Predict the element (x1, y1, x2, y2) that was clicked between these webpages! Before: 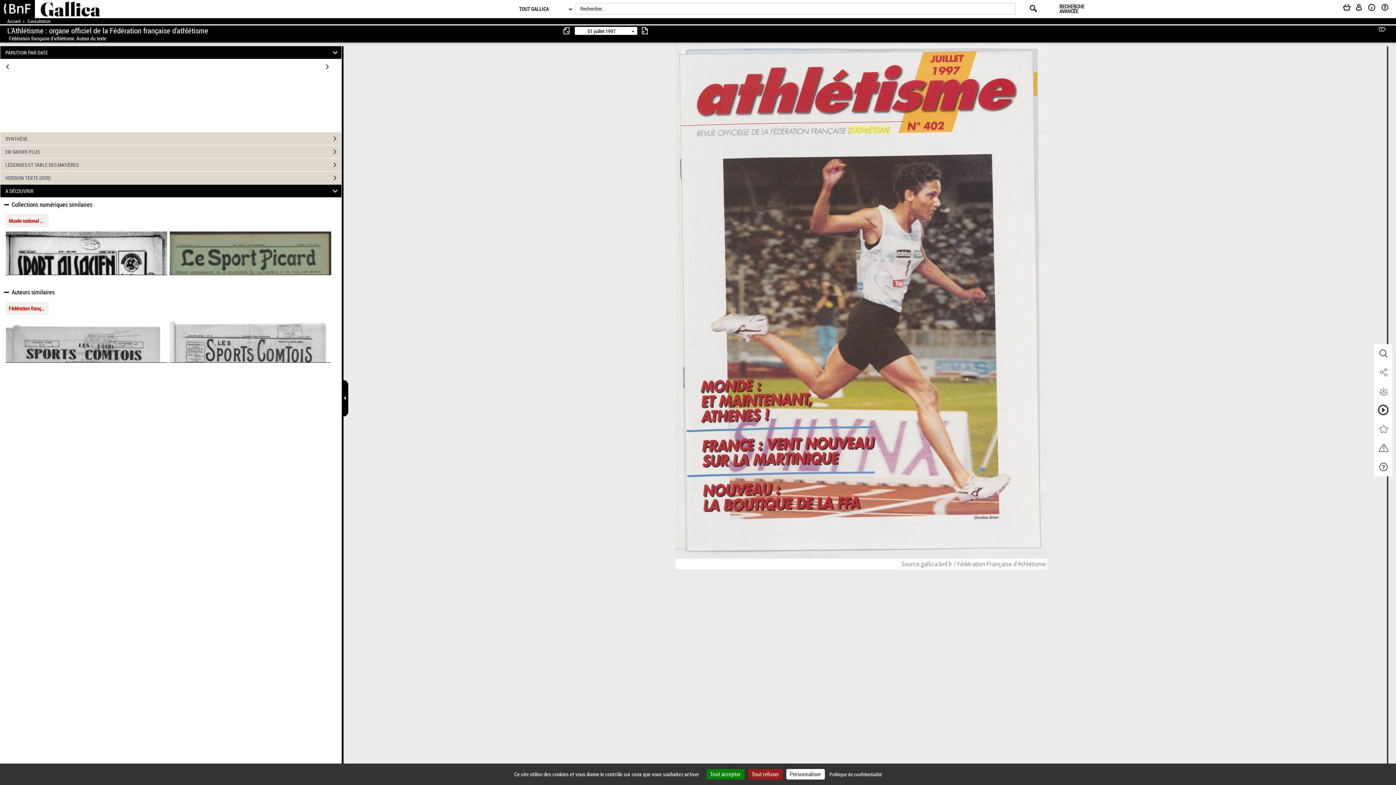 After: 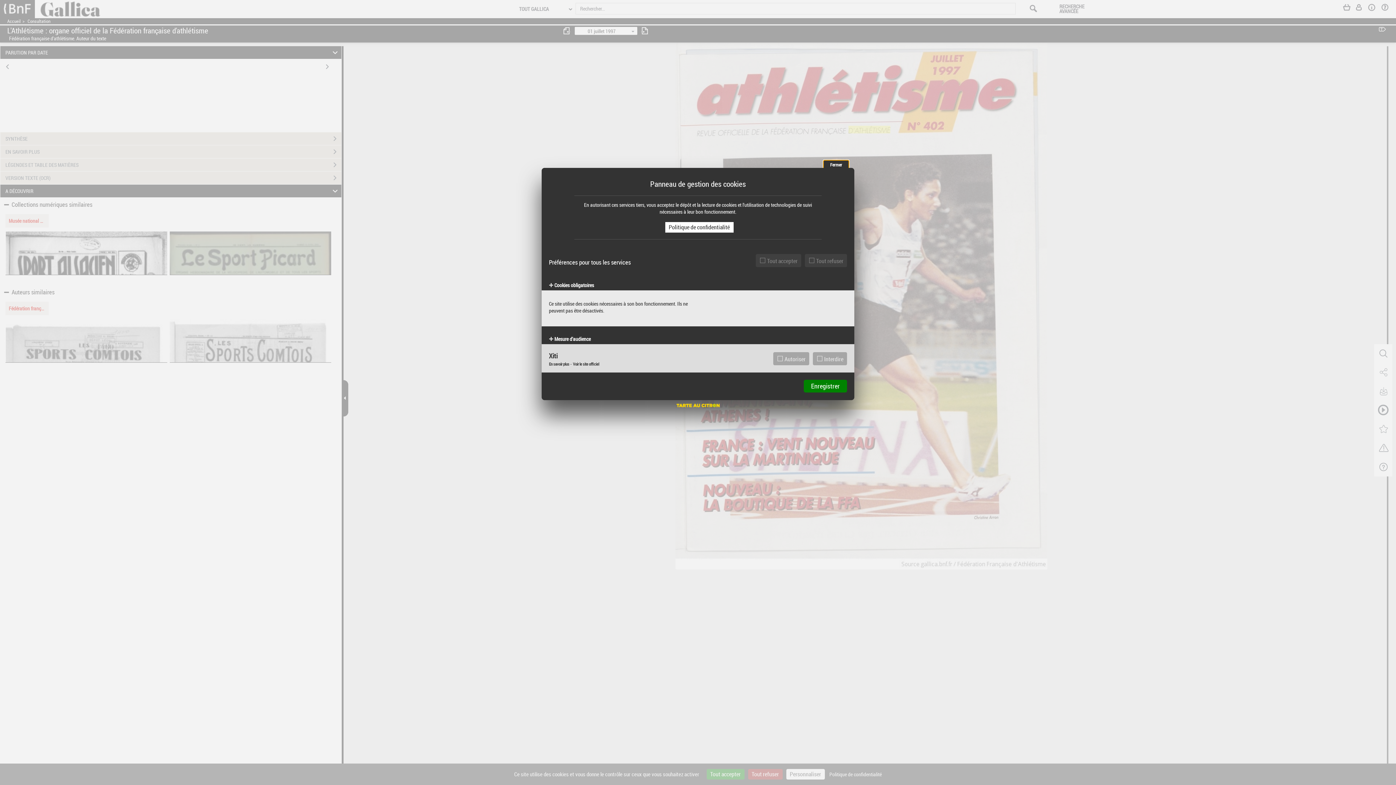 Action: bbox: (786, 769, 824, 780) label: Personnaliser (fenêtre modale)